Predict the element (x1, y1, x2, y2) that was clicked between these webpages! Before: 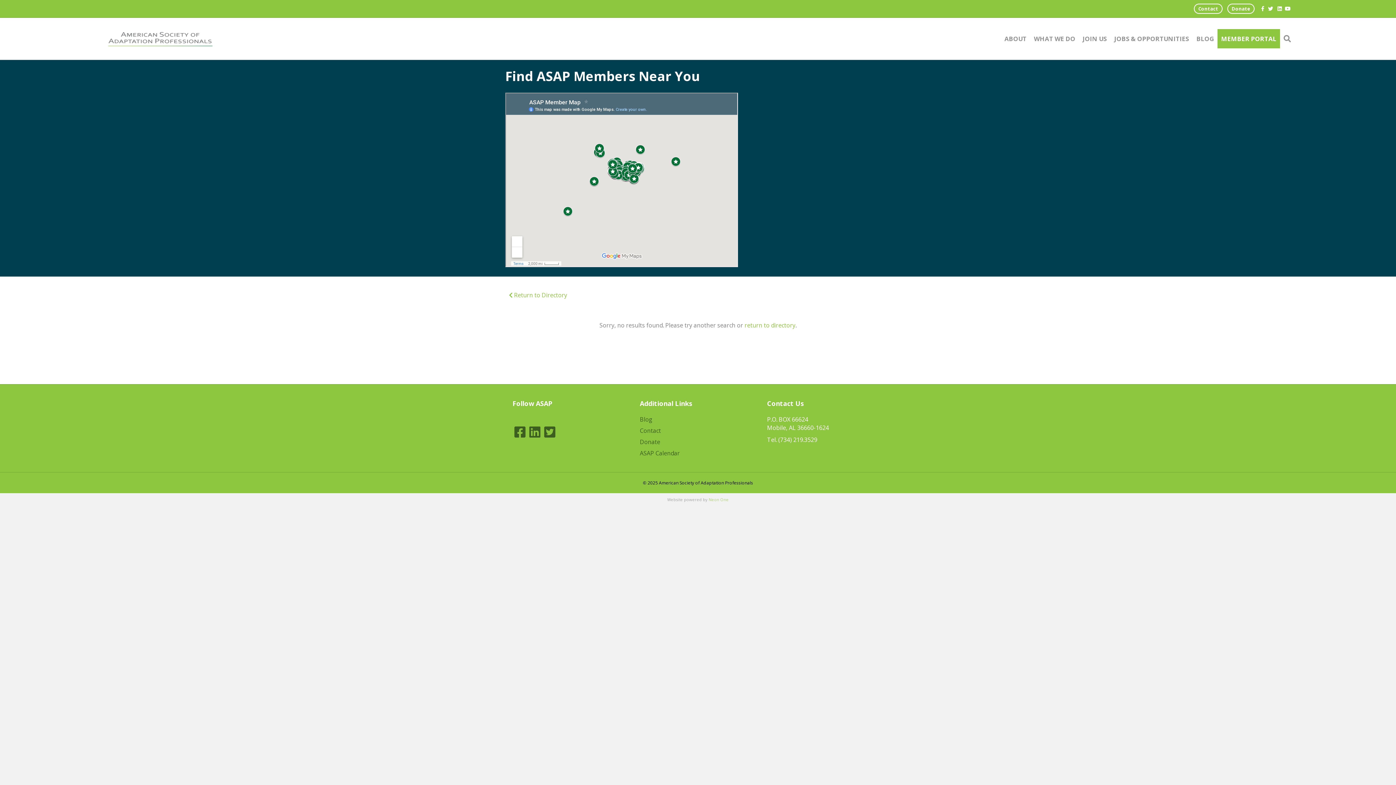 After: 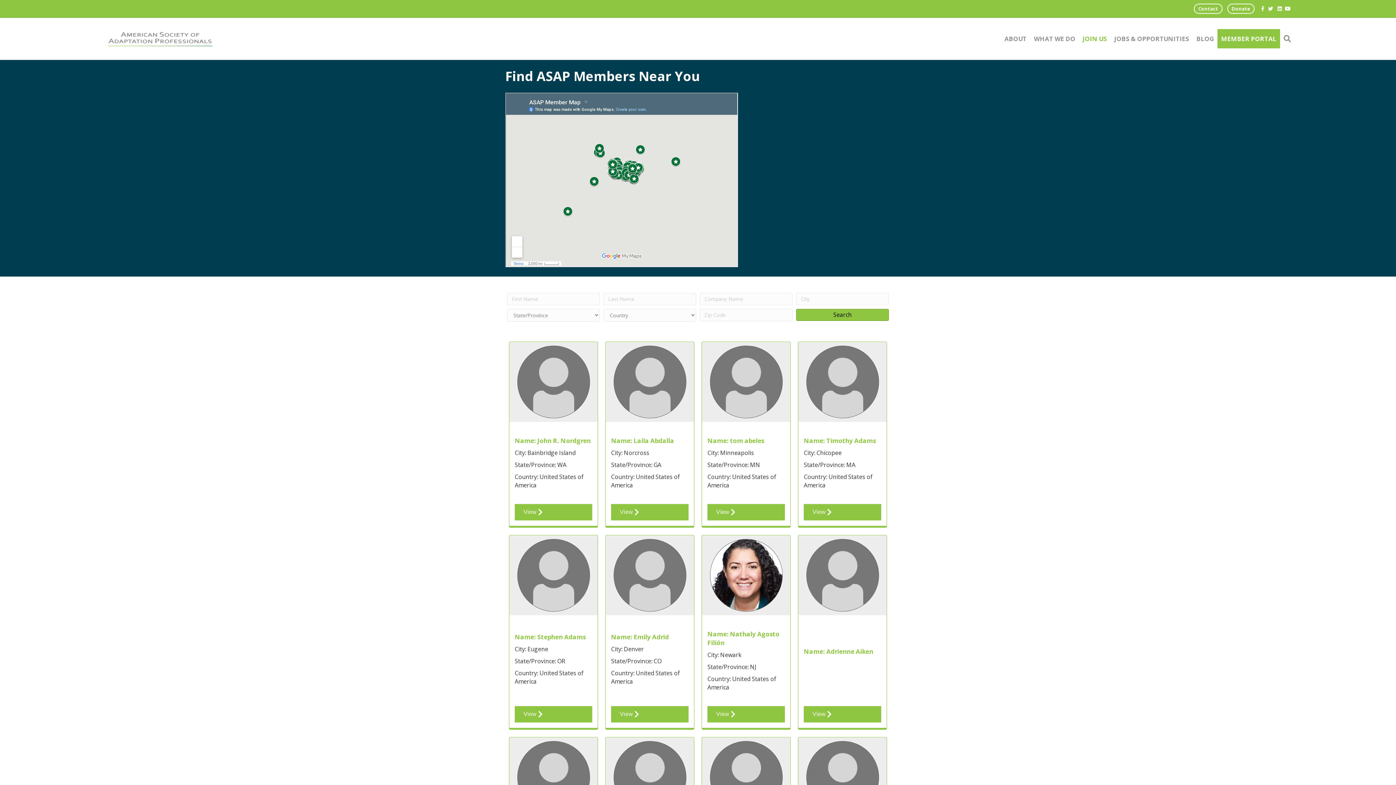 Action: label: return to directory bbox: (744, 321, 795, 329)